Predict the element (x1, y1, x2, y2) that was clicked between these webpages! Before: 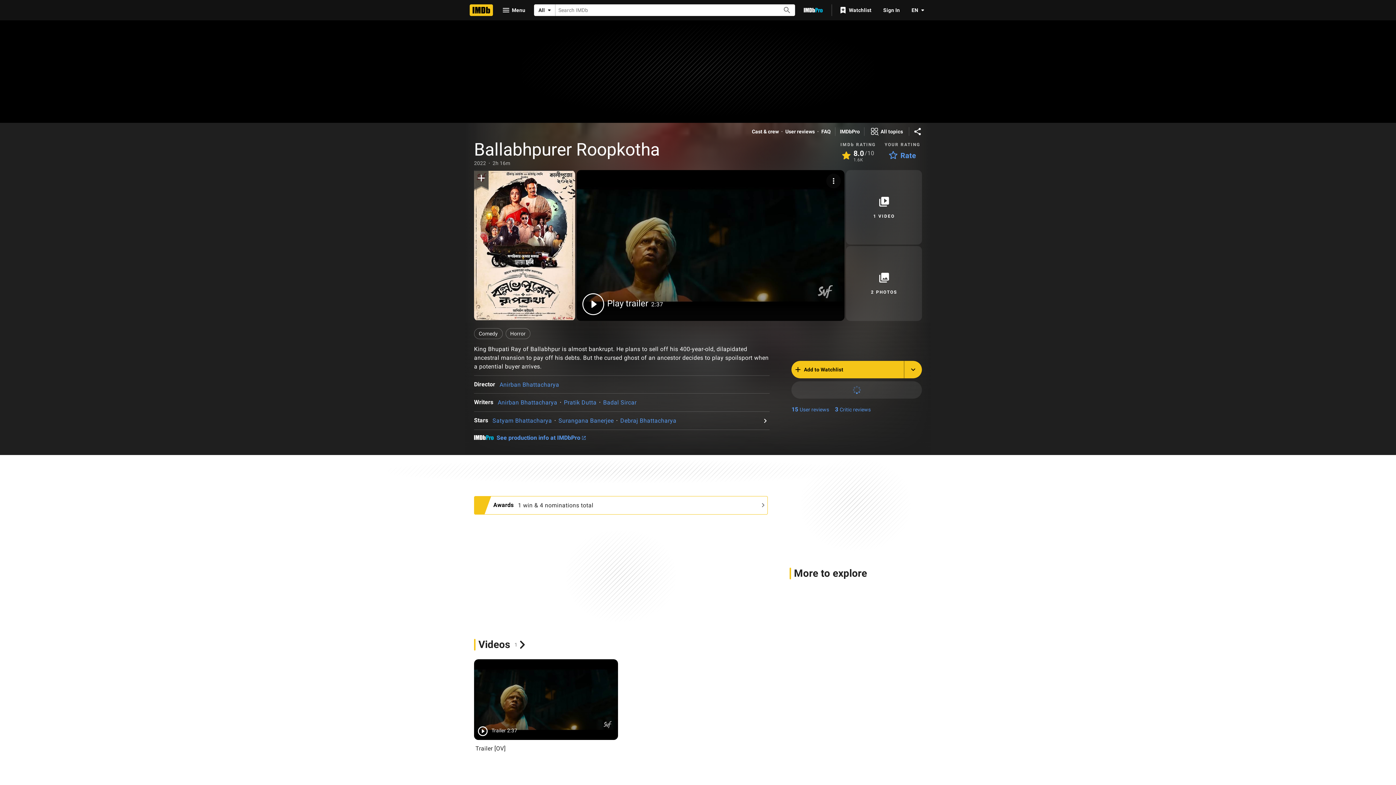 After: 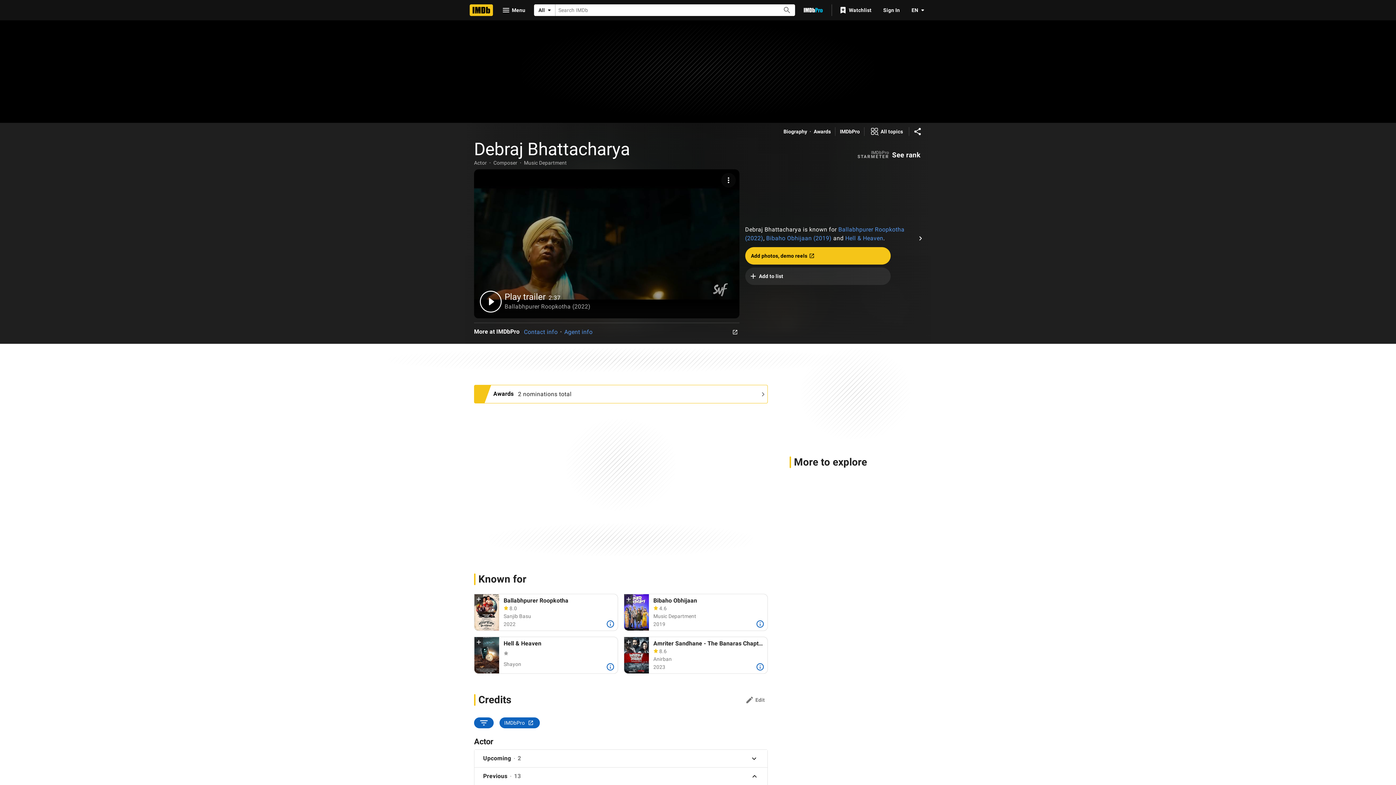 Action: bbox: (620, 417, 676, 424) label: Debraj Bhattacharya